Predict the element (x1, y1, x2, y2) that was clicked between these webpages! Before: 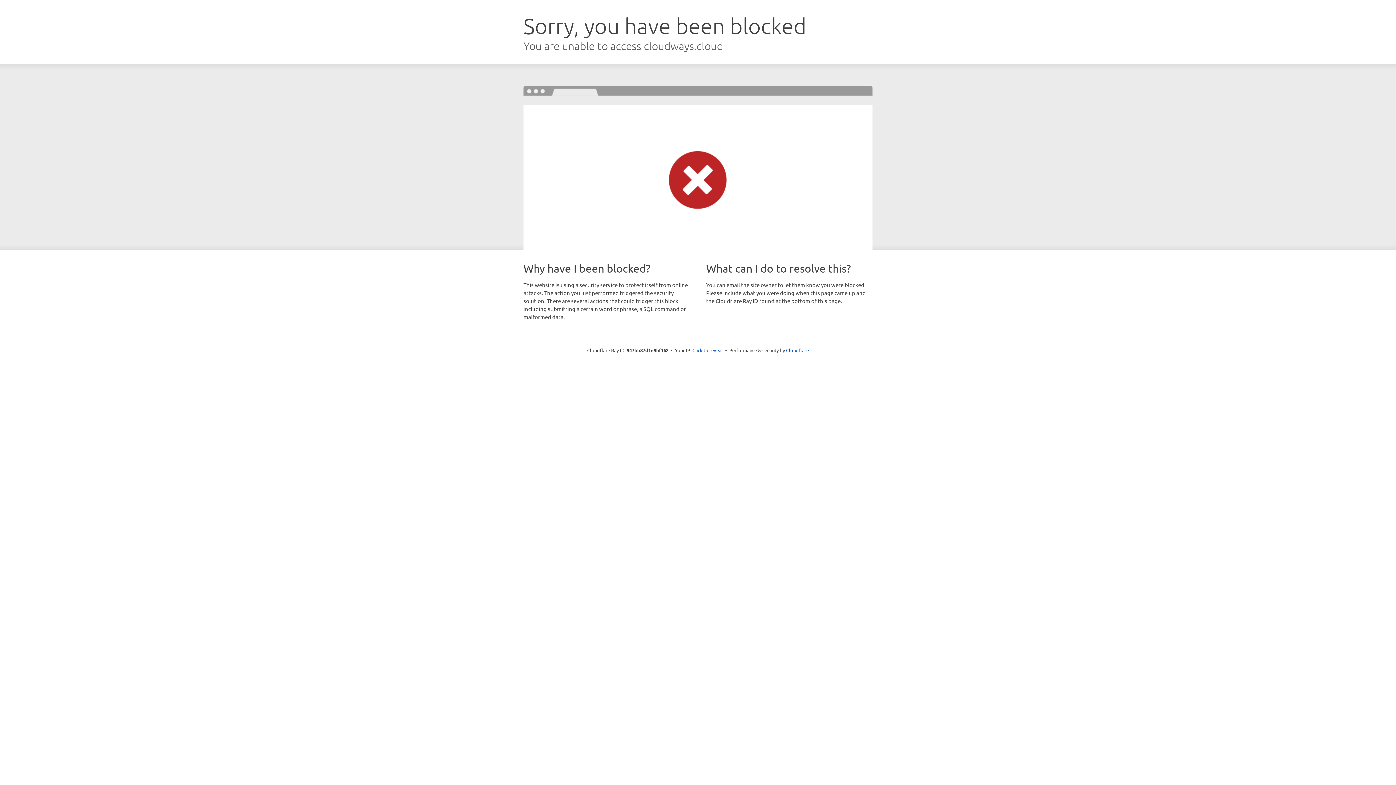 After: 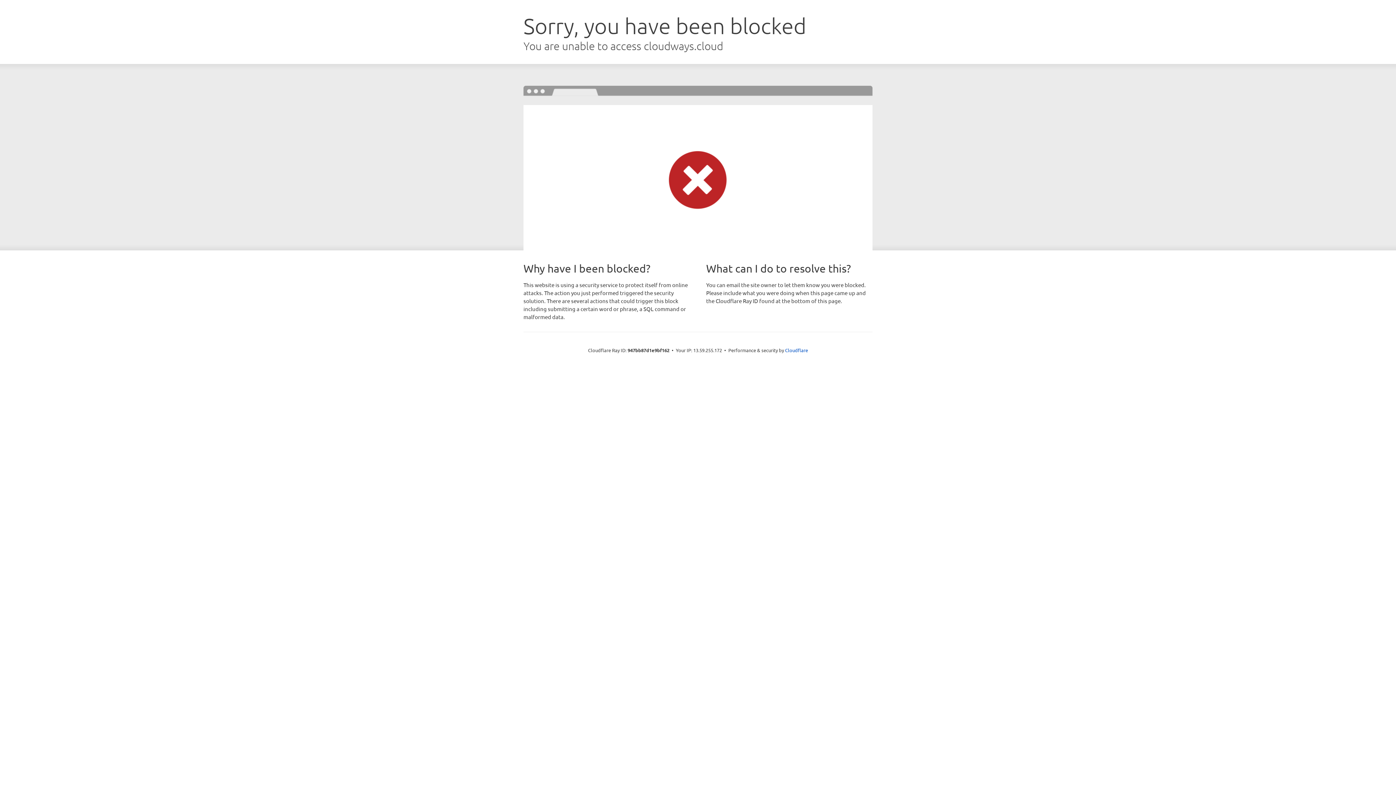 Action: label: Click to reveal bbox: (692, 346, 723, 353)